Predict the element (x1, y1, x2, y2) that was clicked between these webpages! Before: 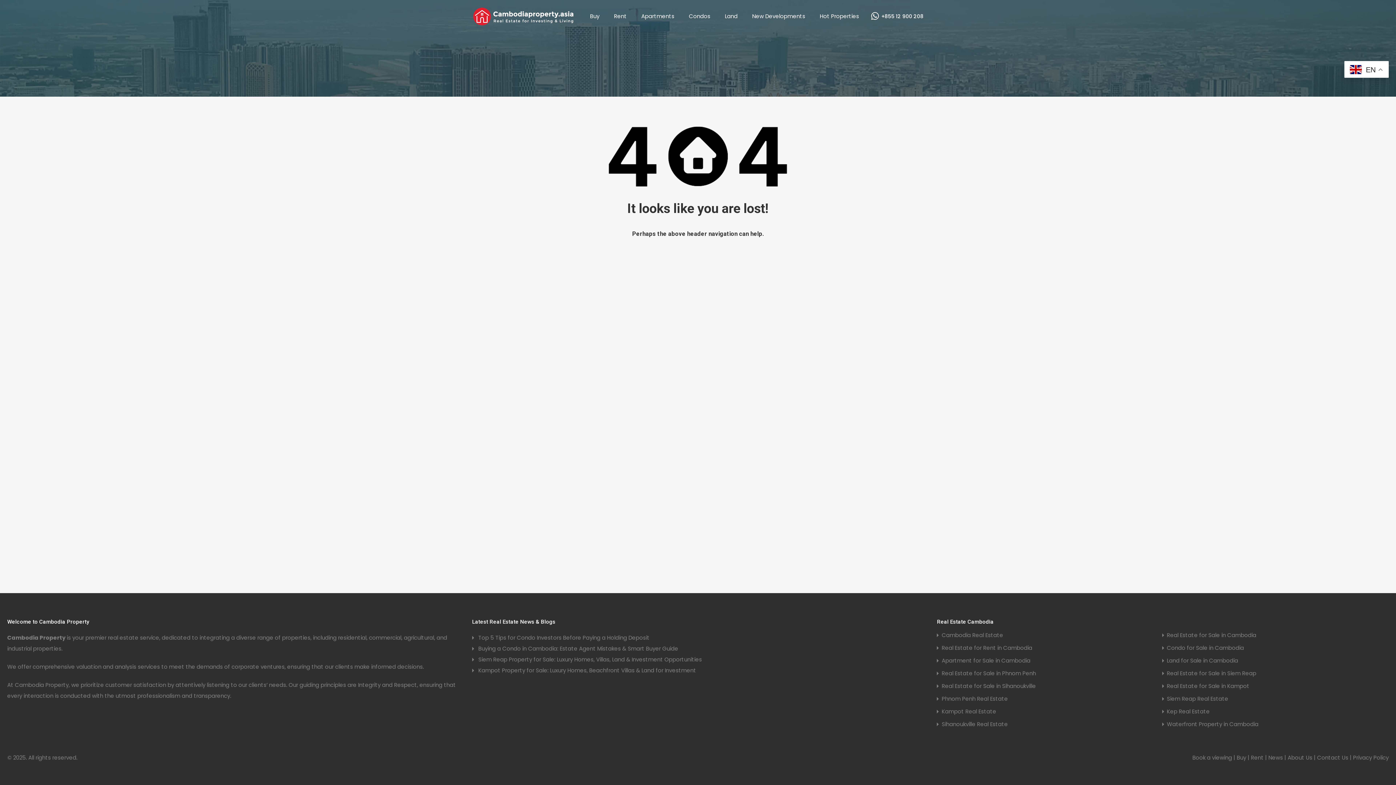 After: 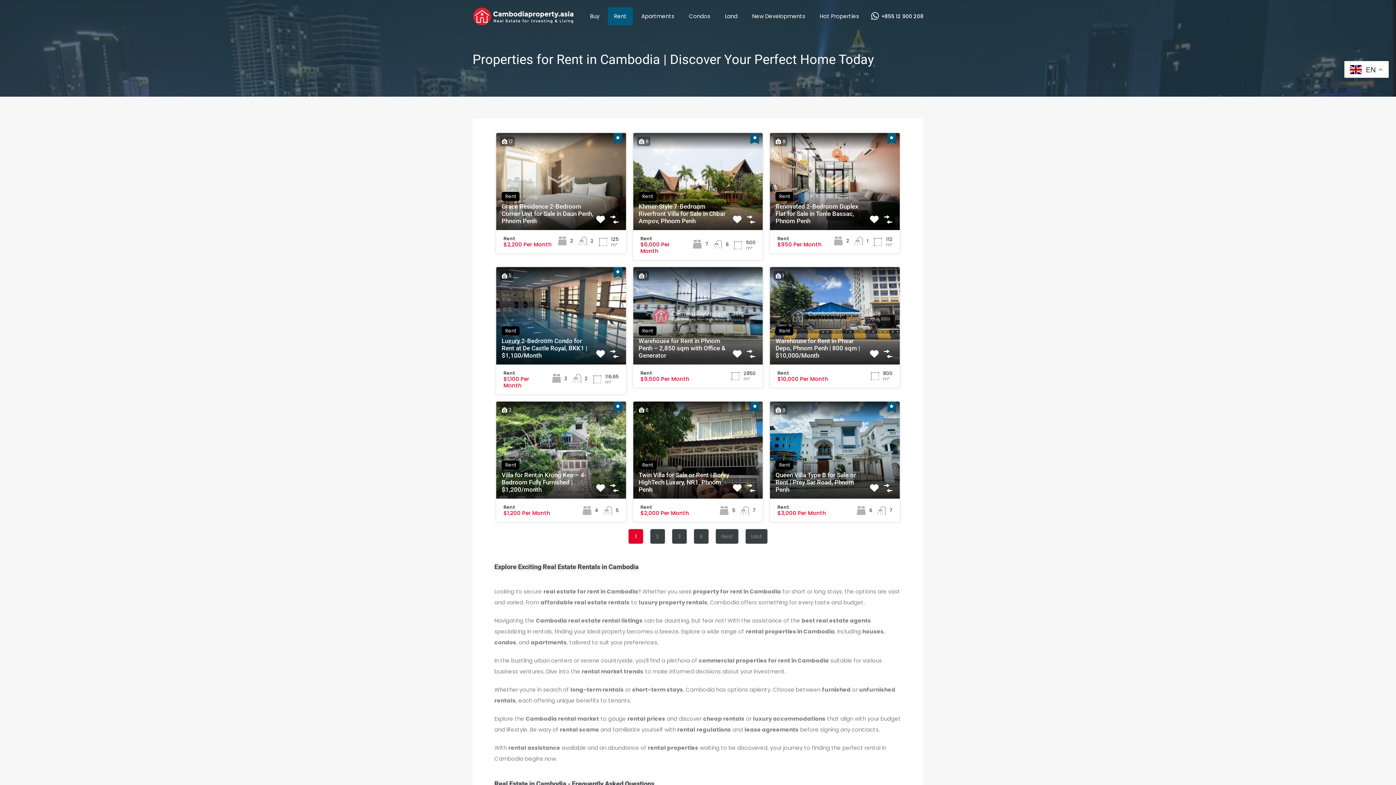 Action: bbox: (941, 645, 1032, 650) label: Real Estate for Rent in Cambodia